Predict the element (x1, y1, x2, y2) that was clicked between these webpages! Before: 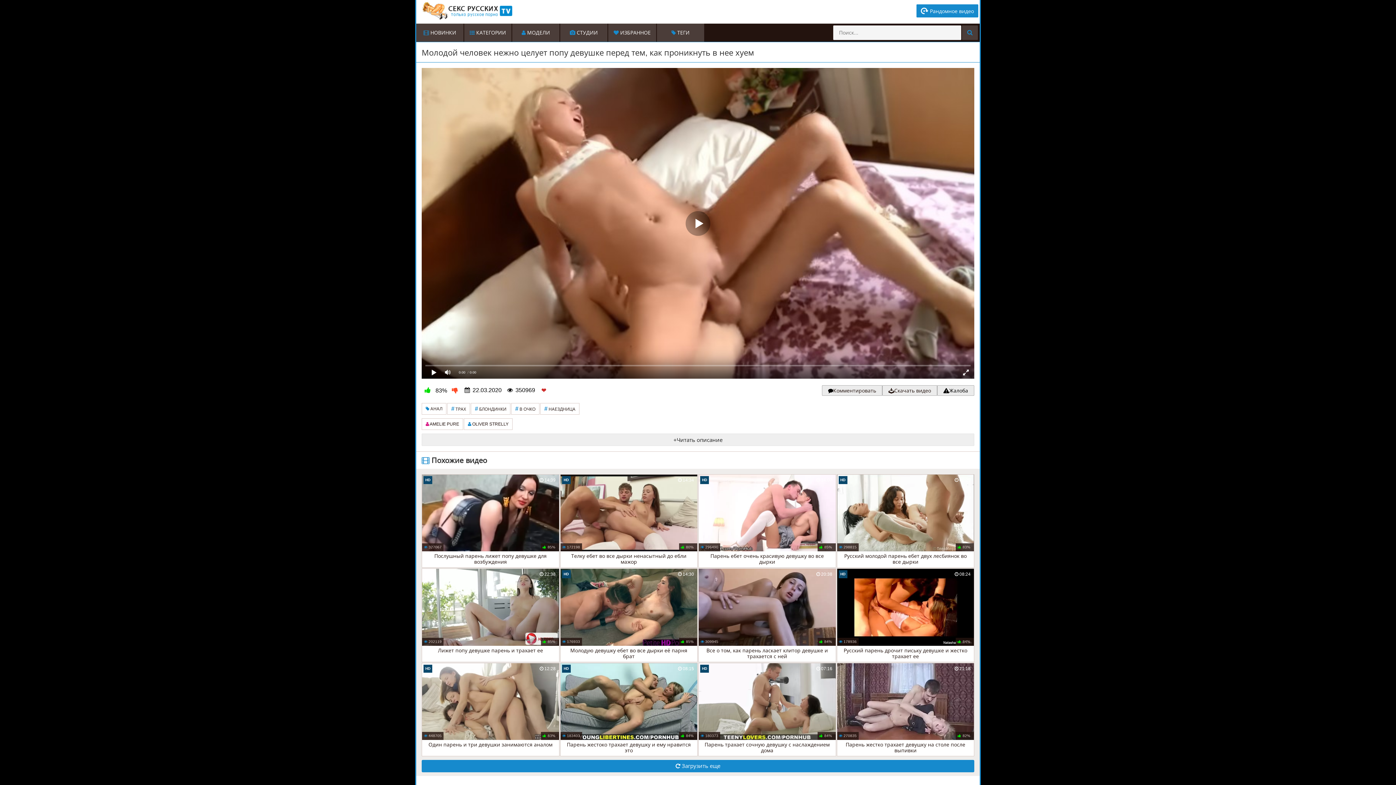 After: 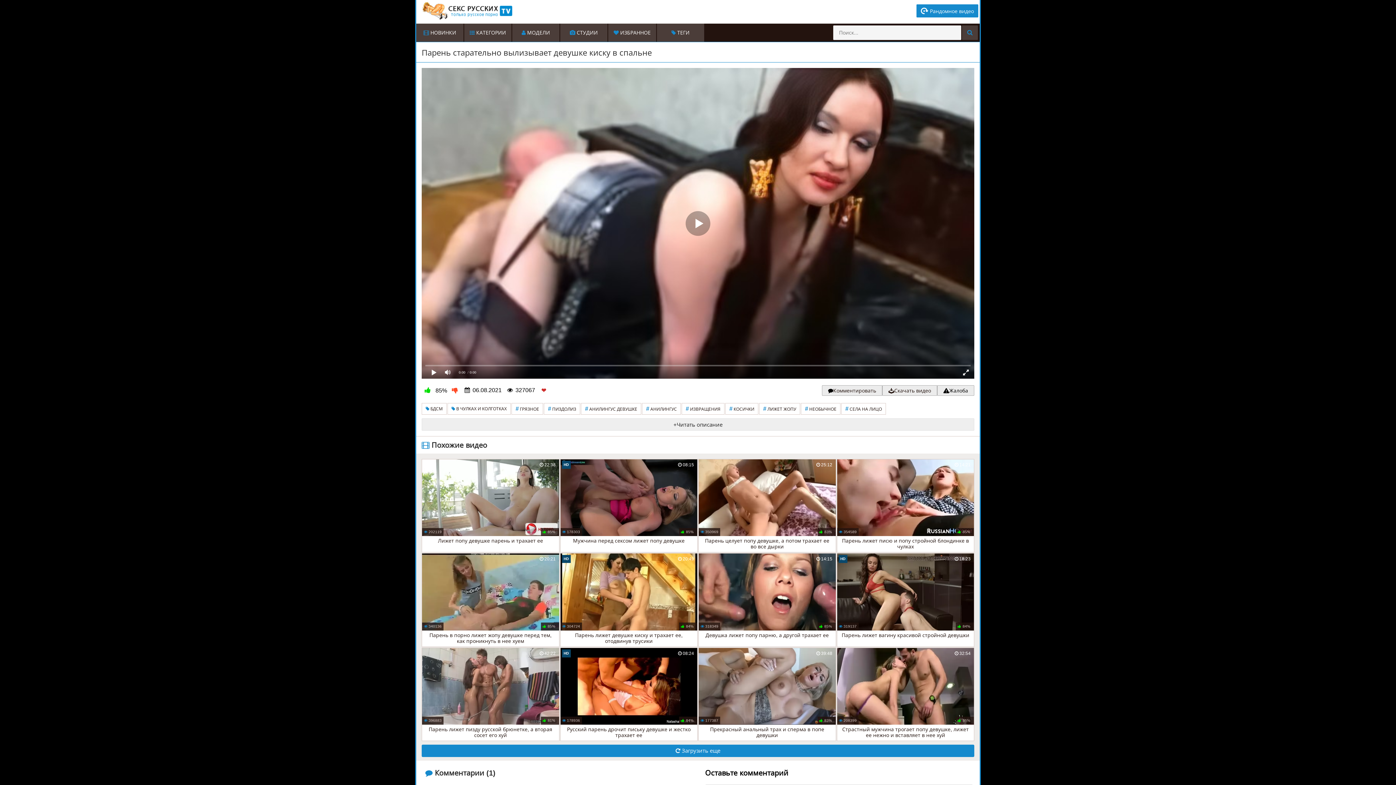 Action: bbox: (421, 474, 559, 568) label:  327067
85%
Послушный парень лижет попу девушке для возбуждения